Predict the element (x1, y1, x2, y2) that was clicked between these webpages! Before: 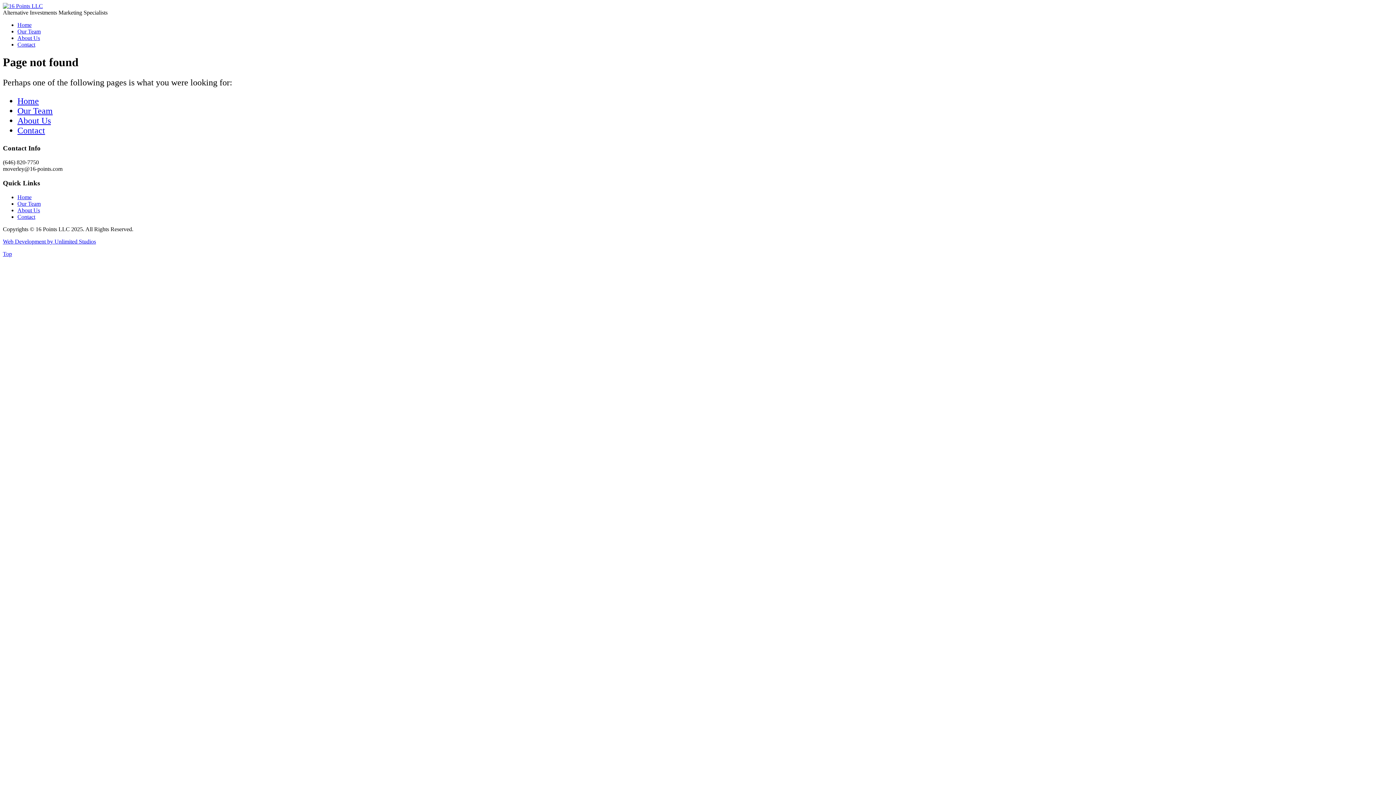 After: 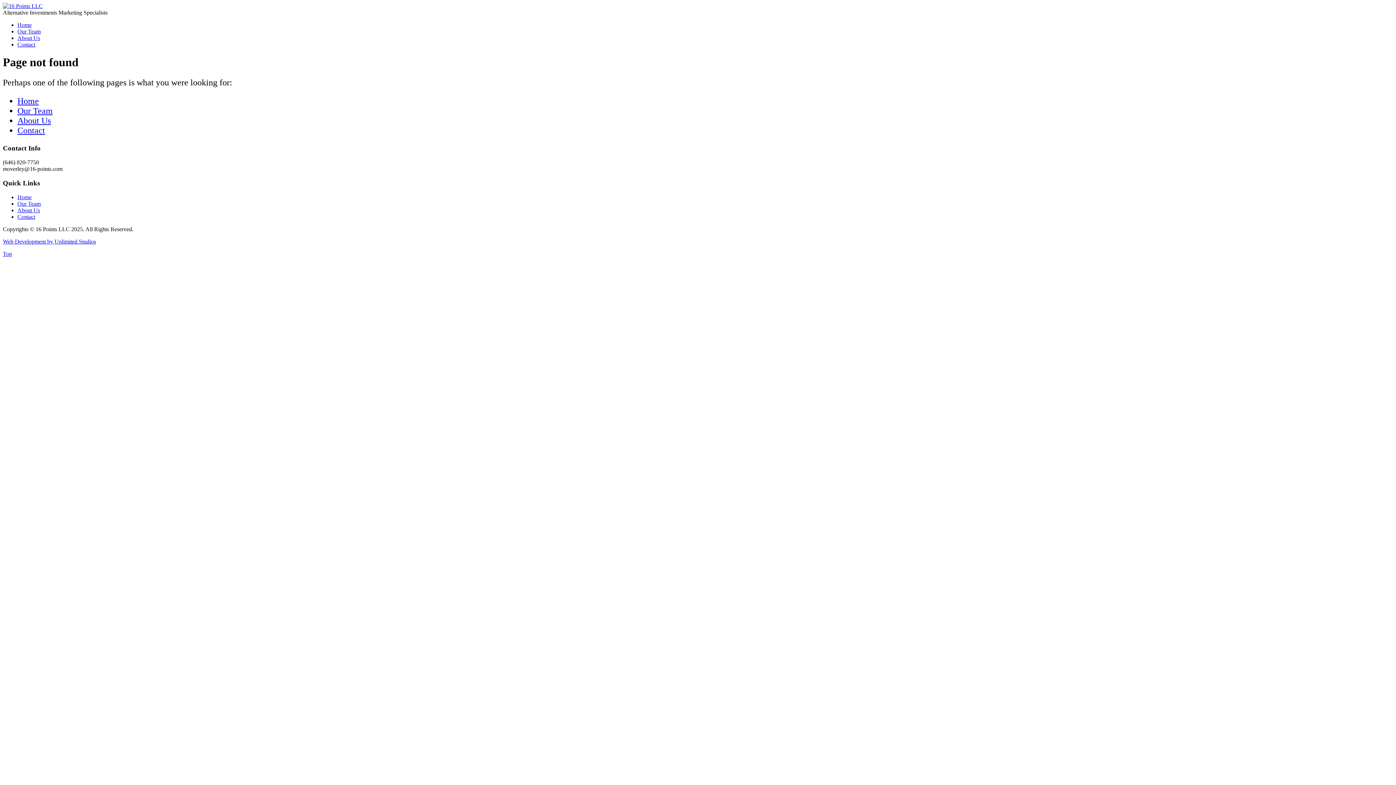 Action: label: Our Team bbox: (17, 28, 40, 34)